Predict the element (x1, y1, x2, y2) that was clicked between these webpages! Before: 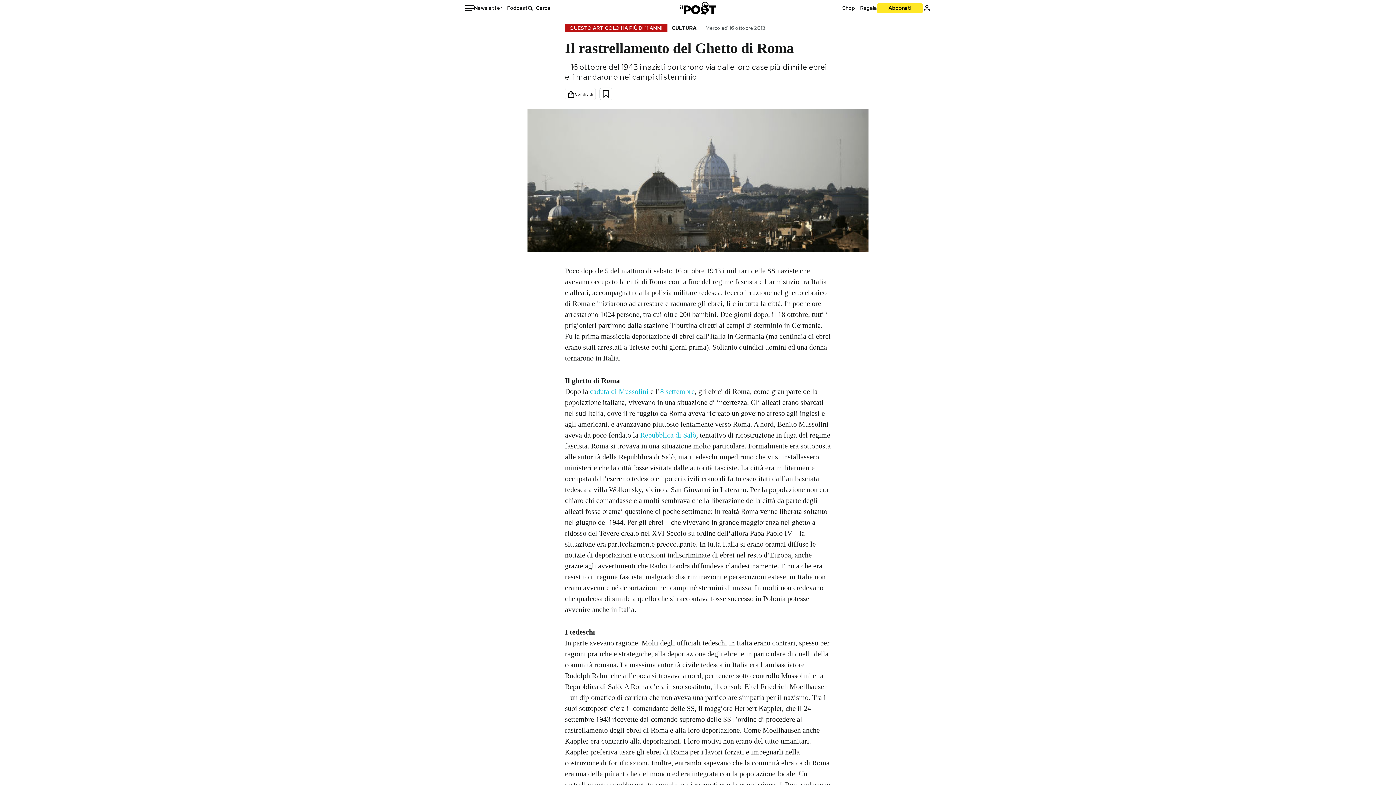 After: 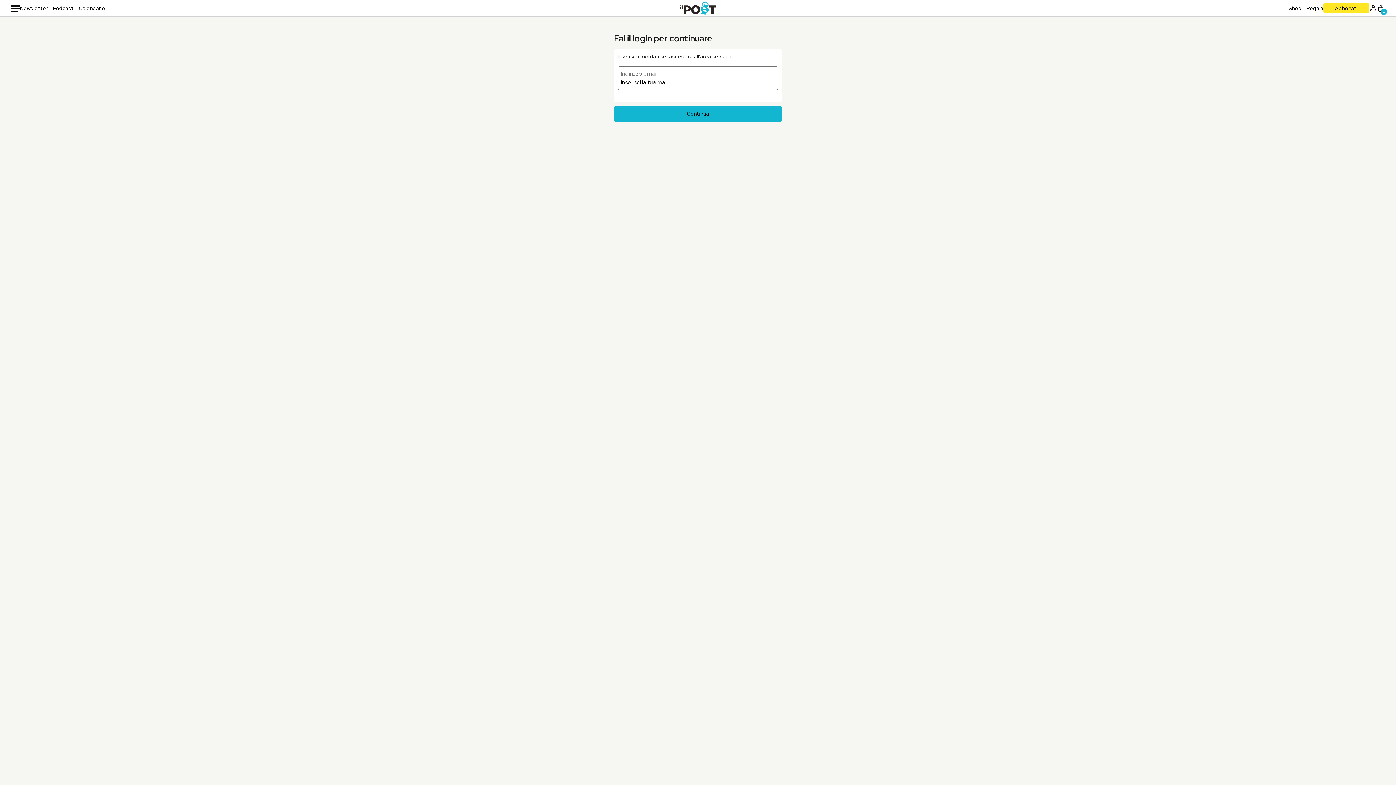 Action: bbox: (923, 4, 930, 11)